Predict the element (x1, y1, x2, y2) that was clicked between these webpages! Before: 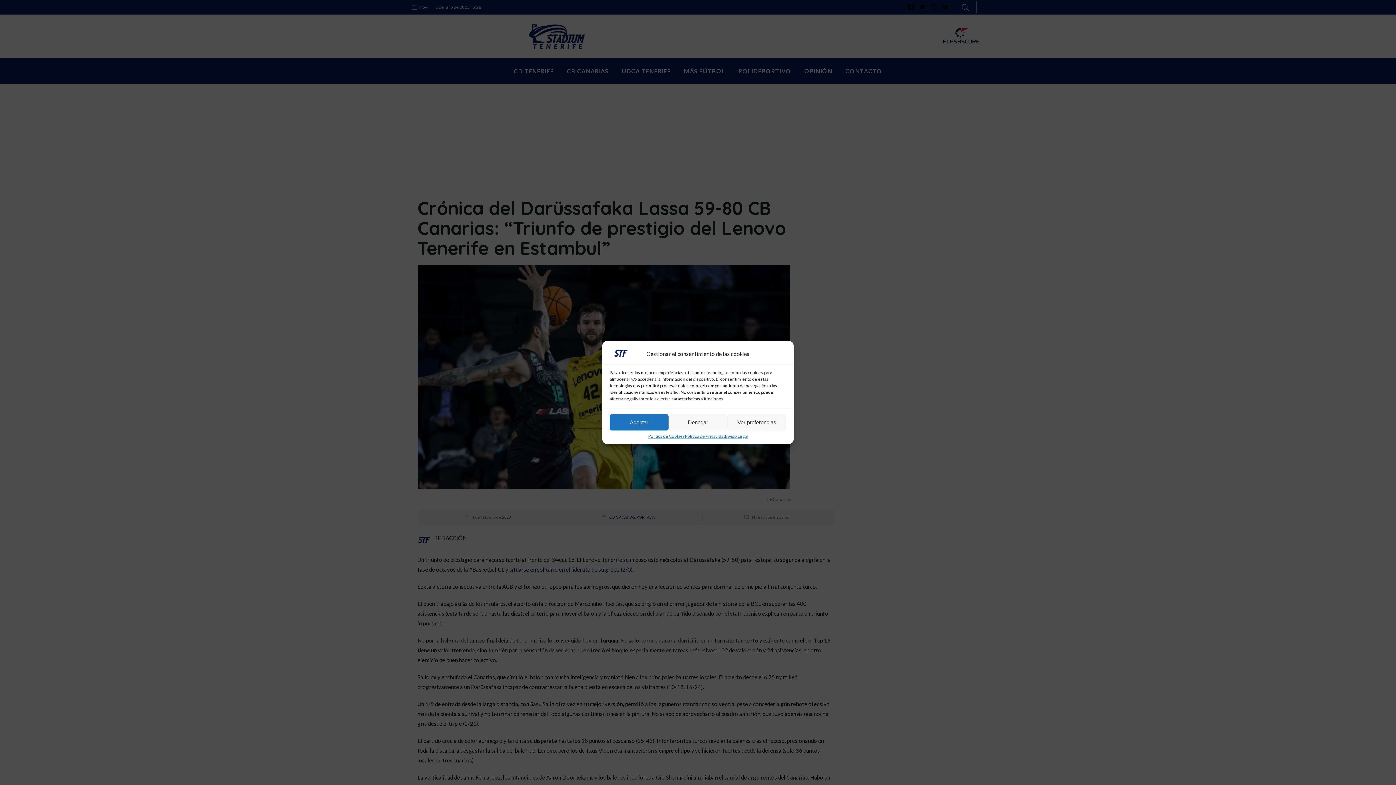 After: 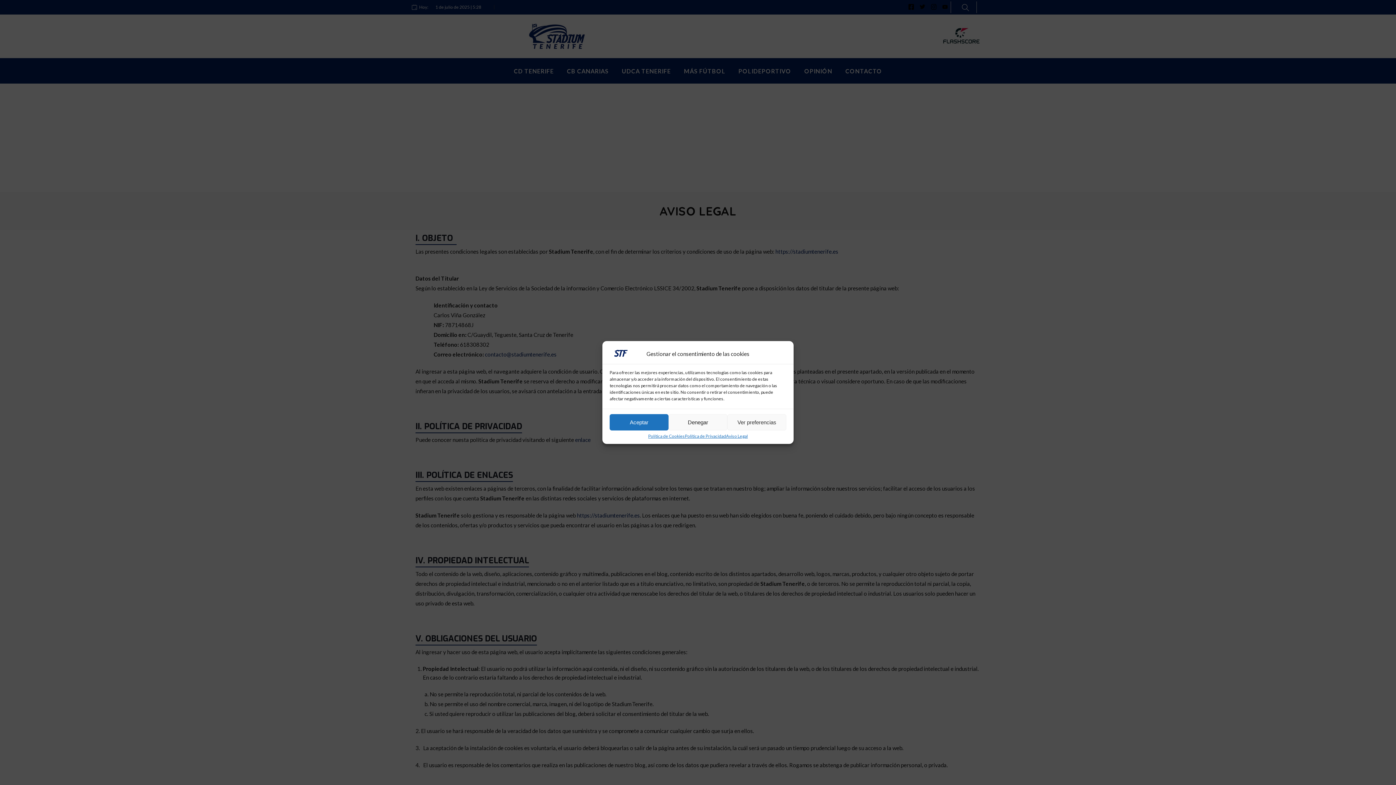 Action: label: Aviso Legal bbox: (726, 434, 747, 438)